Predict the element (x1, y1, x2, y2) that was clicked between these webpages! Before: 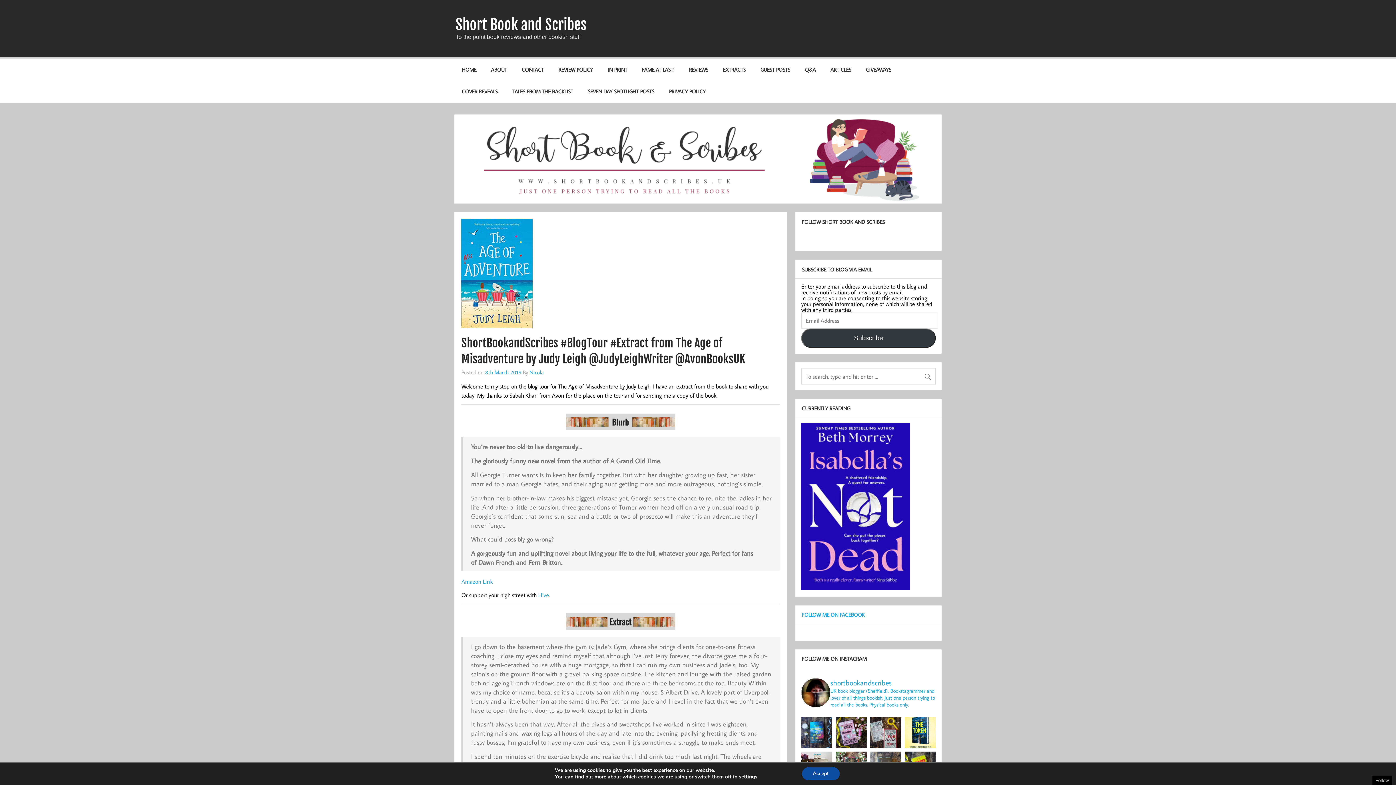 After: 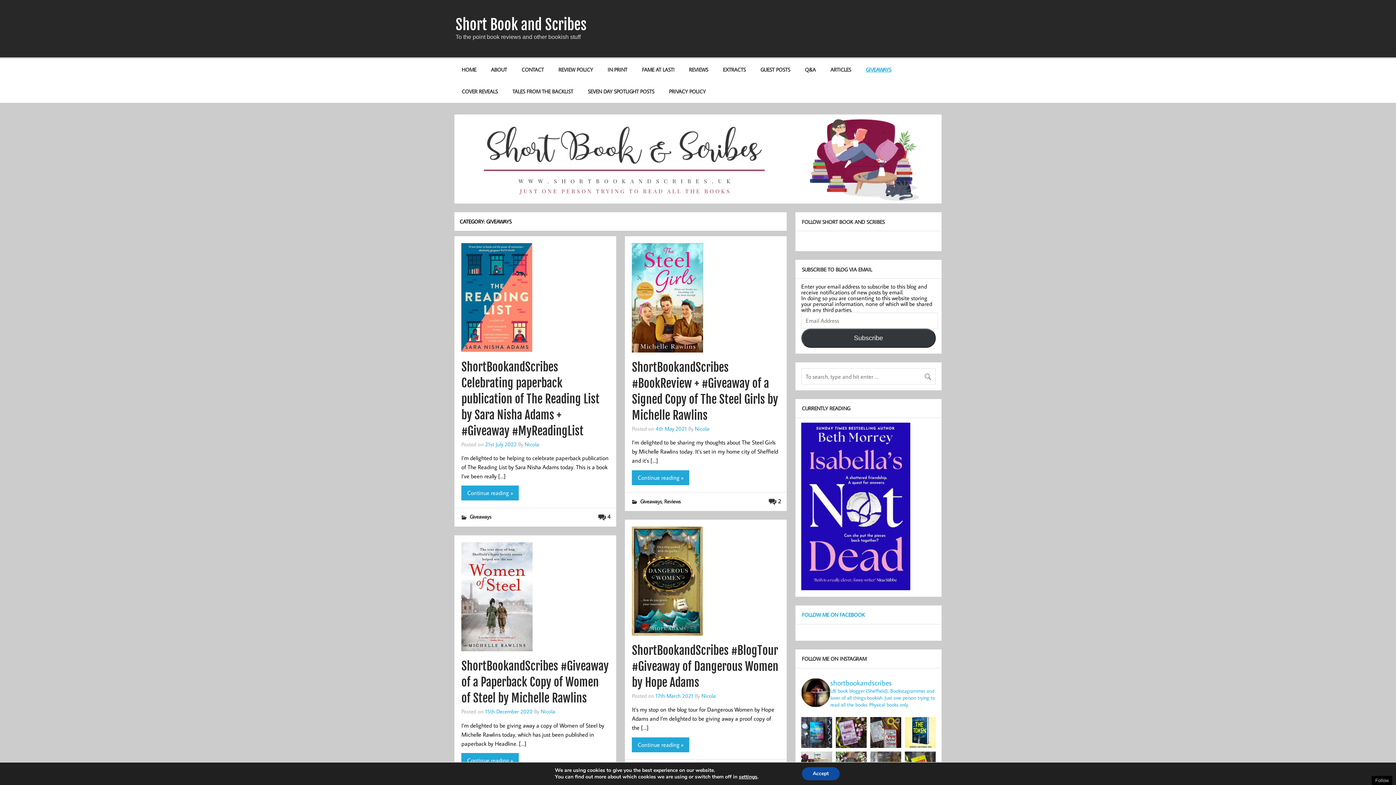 Action: label: GIVEAWAYS bbox: (858, 59, 898, 80)